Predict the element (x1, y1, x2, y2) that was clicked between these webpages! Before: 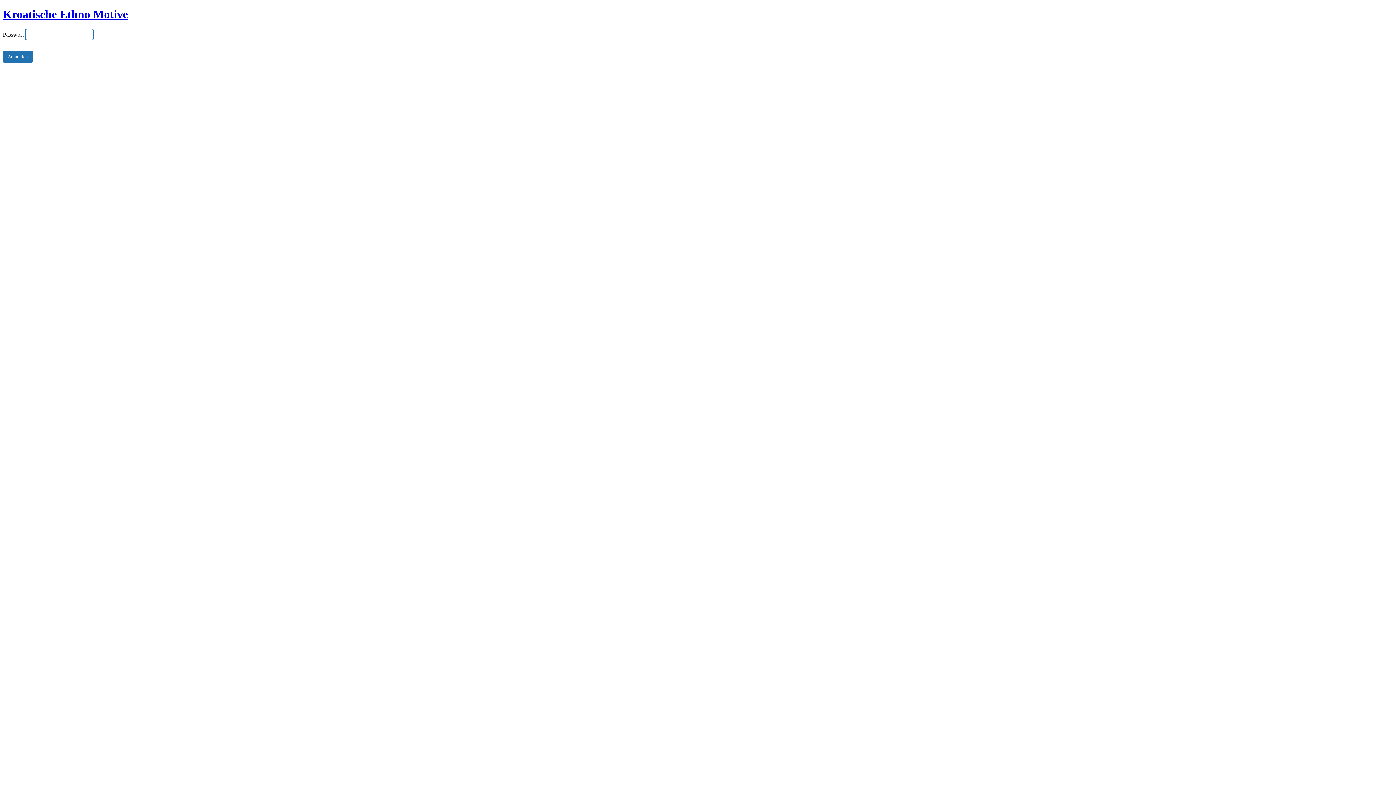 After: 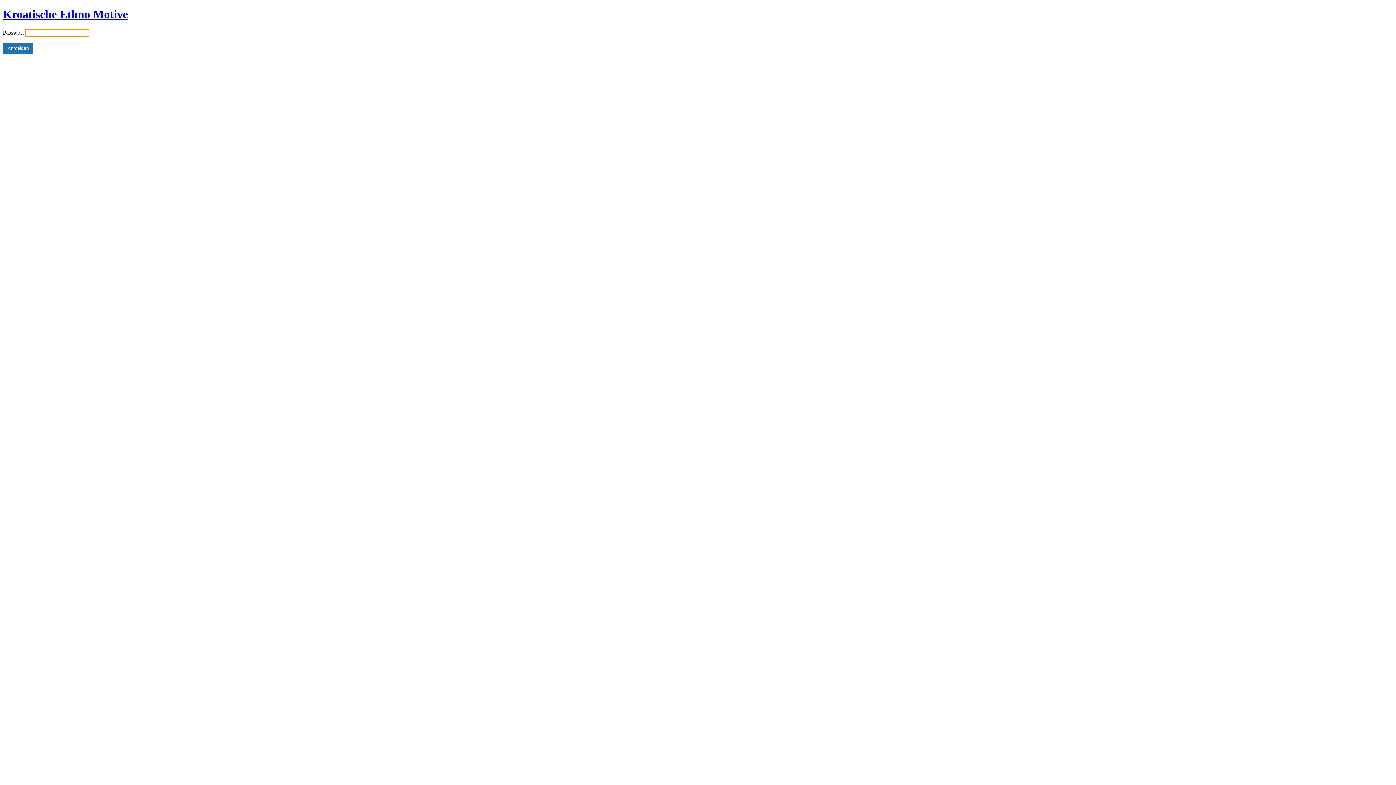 Action: bbox: (2, 7, 128, 20) label: Kroatische Ethno Motive